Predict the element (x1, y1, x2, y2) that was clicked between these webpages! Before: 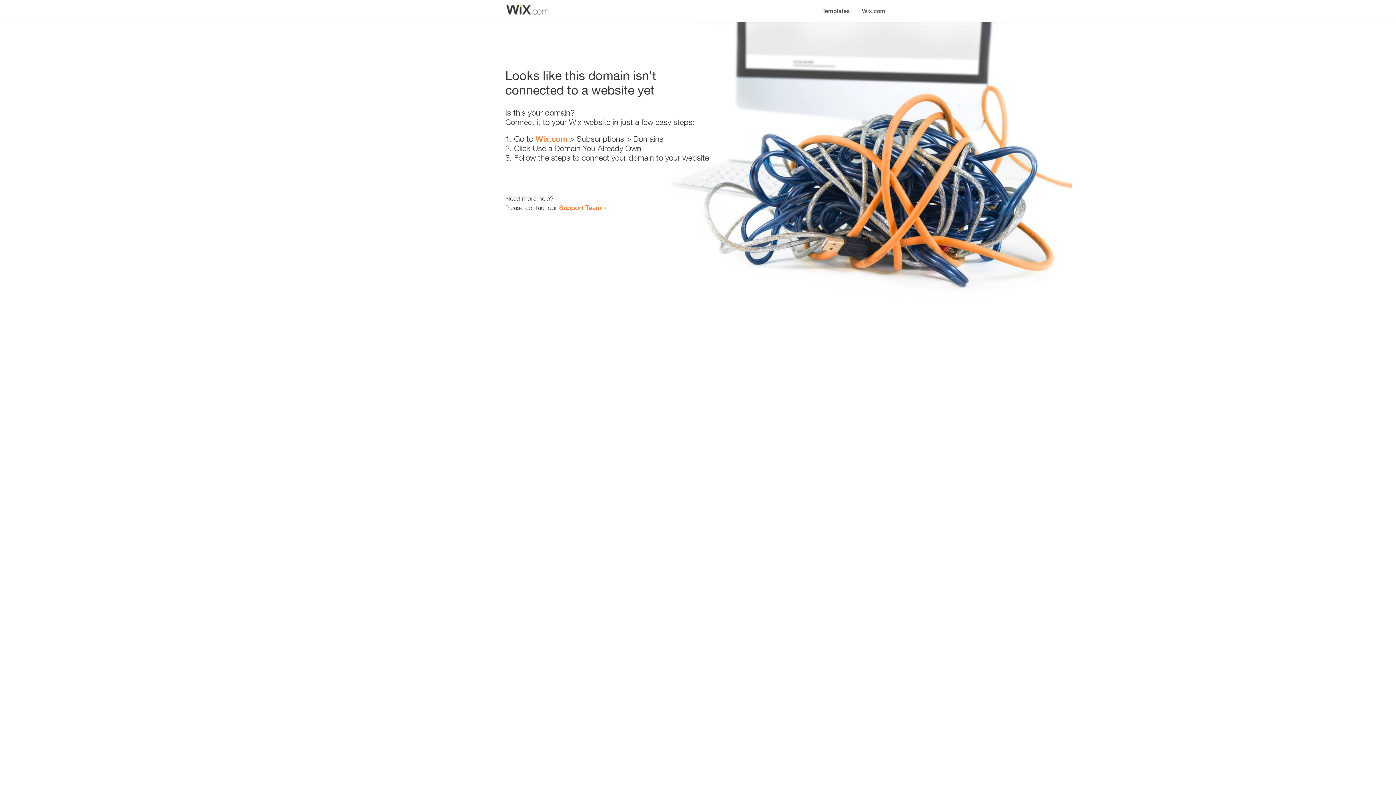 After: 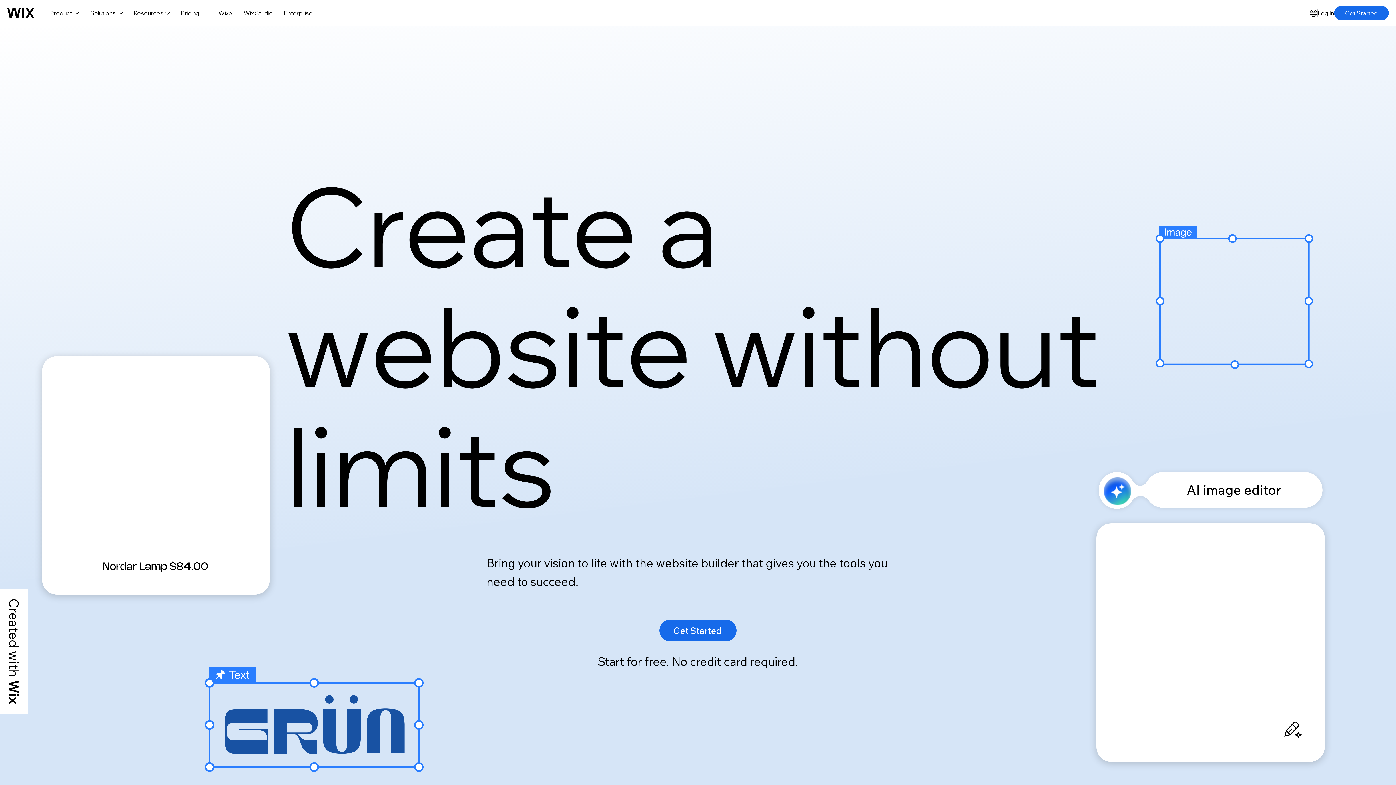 Action: bbox: (856, 0, 890, 14) label: Wix.com